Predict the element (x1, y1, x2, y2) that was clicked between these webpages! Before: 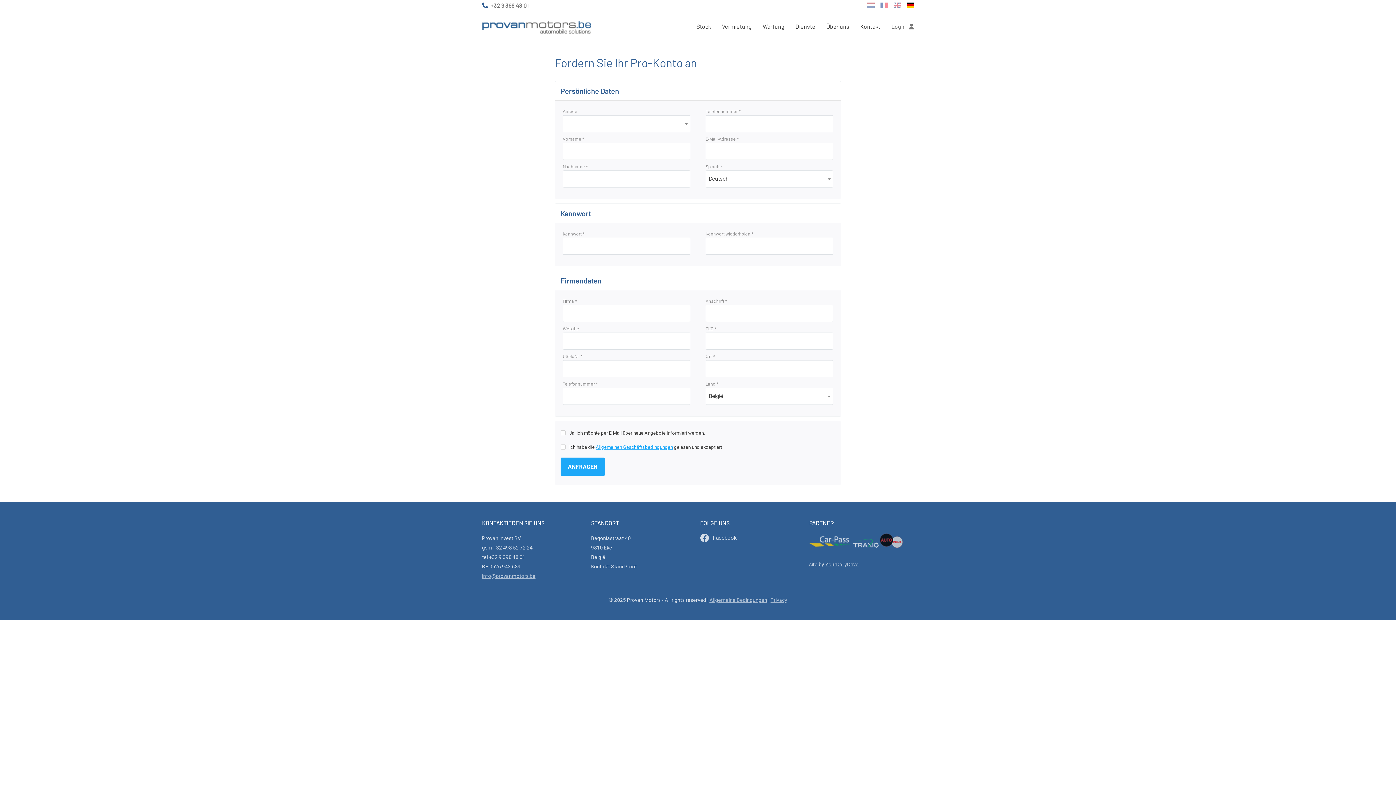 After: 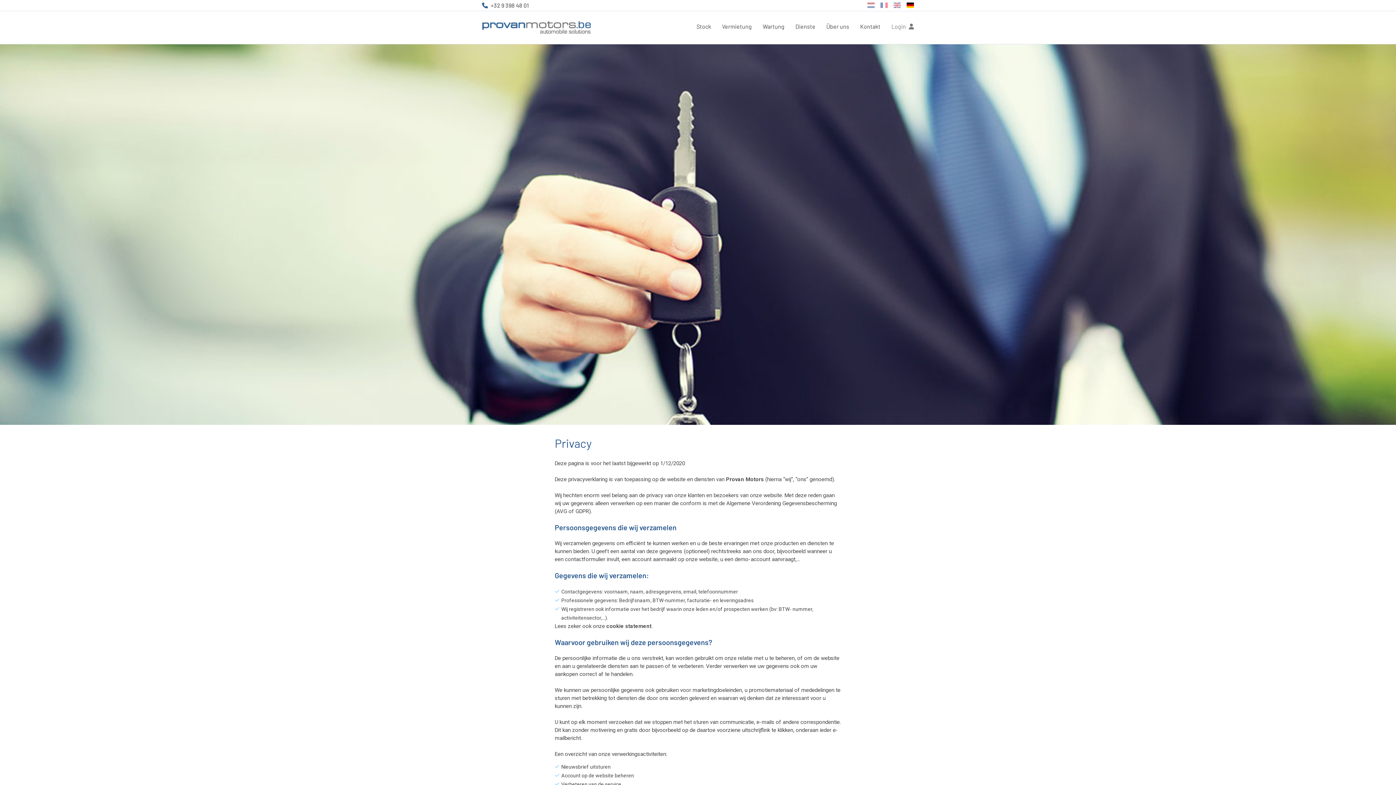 Action: bbox: (770, 597, 787, 603) label: Privacy